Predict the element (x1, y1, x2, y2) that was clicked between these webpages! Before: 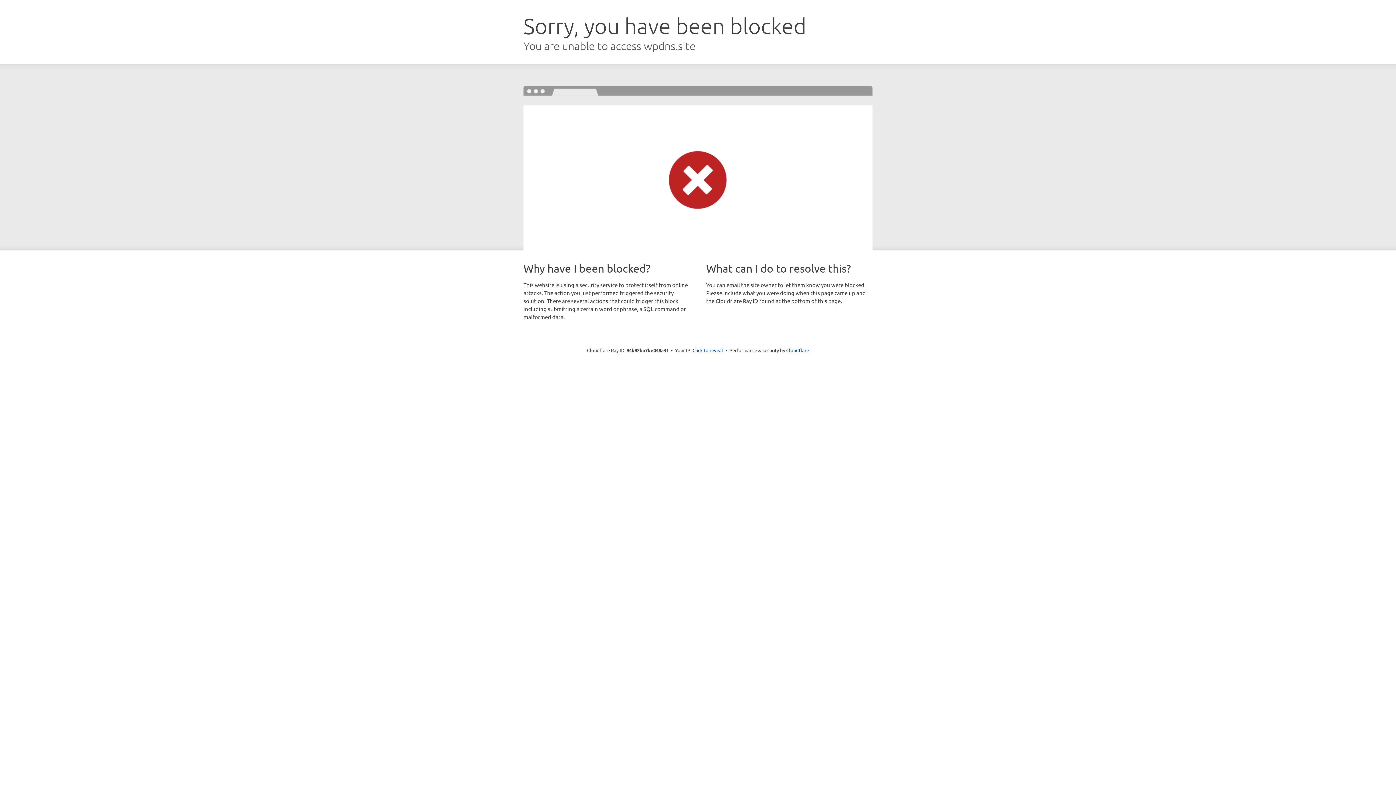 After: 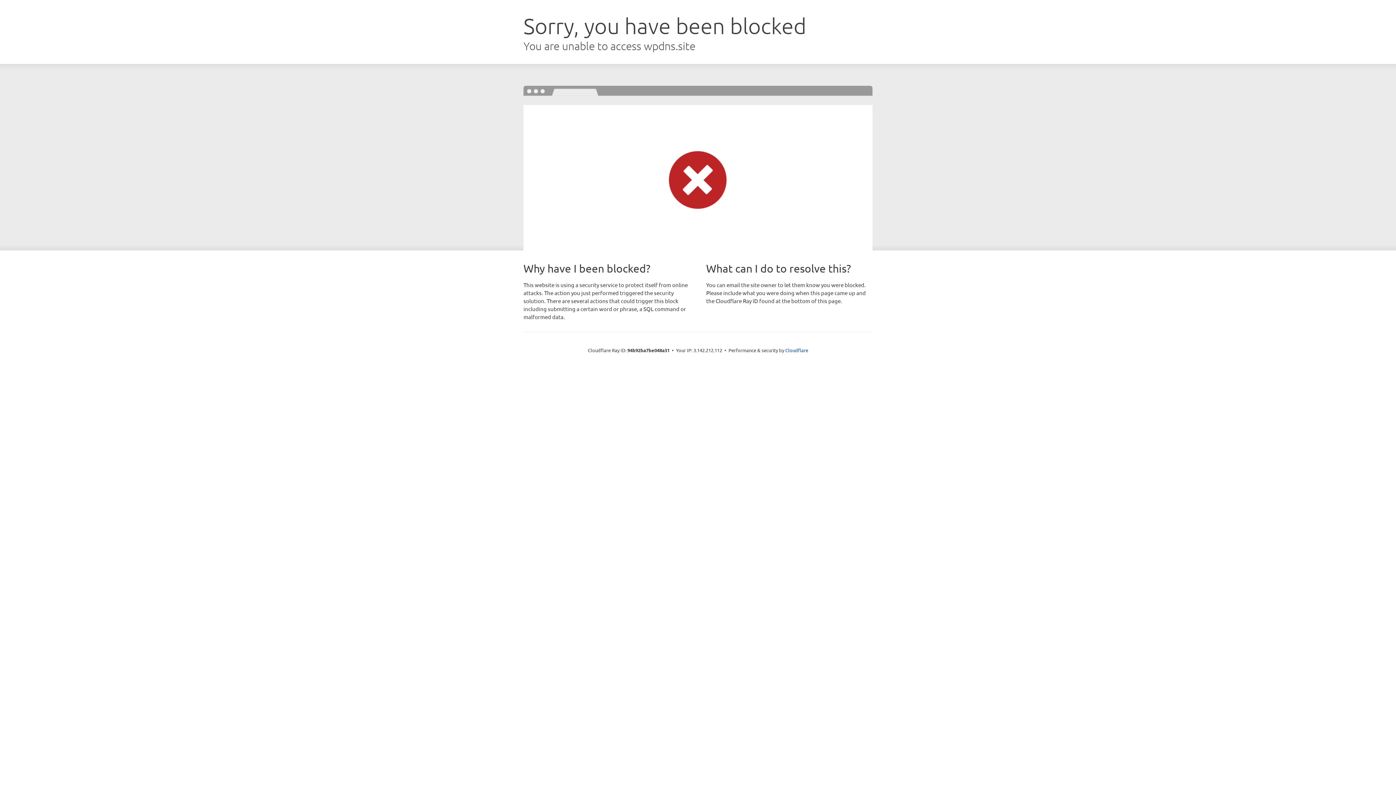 Action: label: Click to reveal bbox: (692, 346, 723, 353)